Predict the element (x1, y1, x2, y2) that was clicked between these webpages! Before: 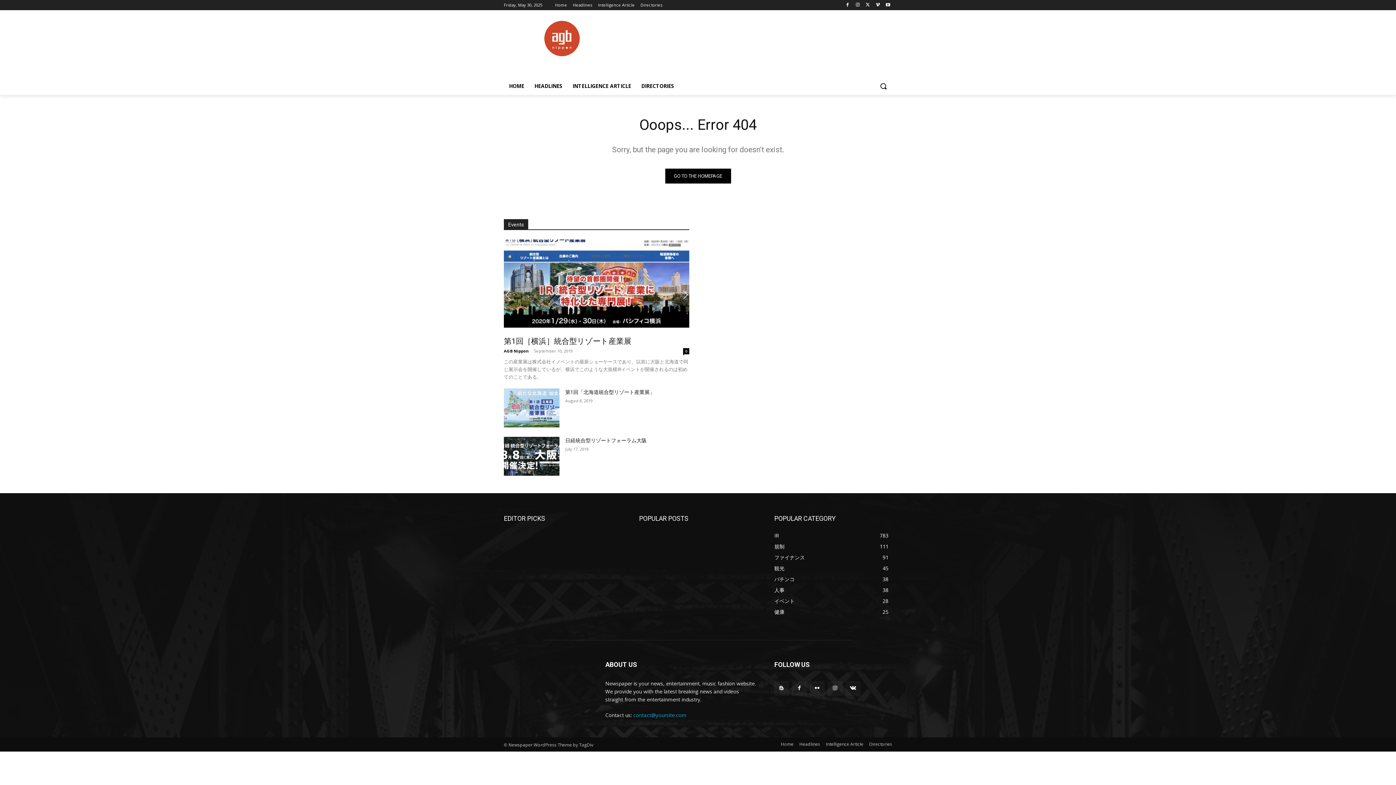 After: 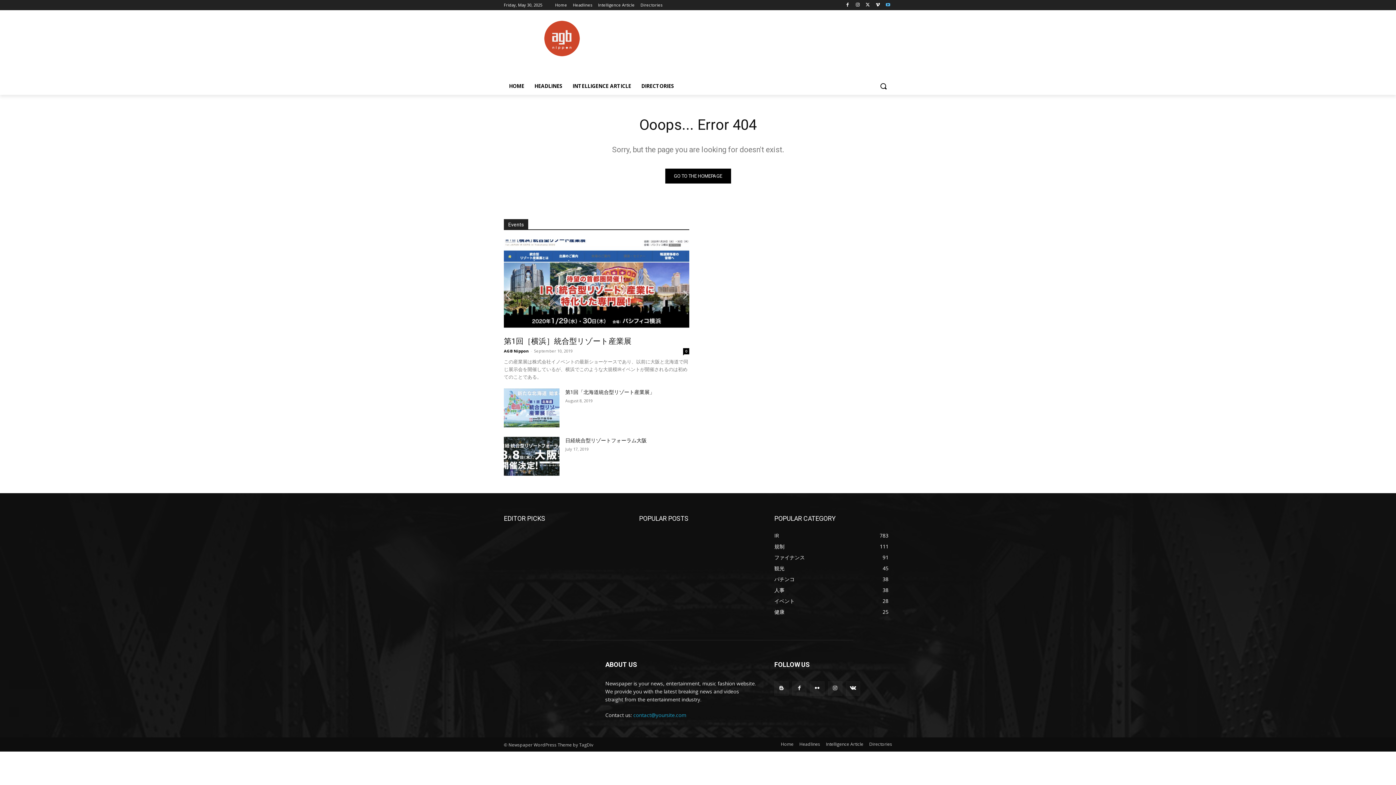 Action: bbox: (884, 0, 892, 9)